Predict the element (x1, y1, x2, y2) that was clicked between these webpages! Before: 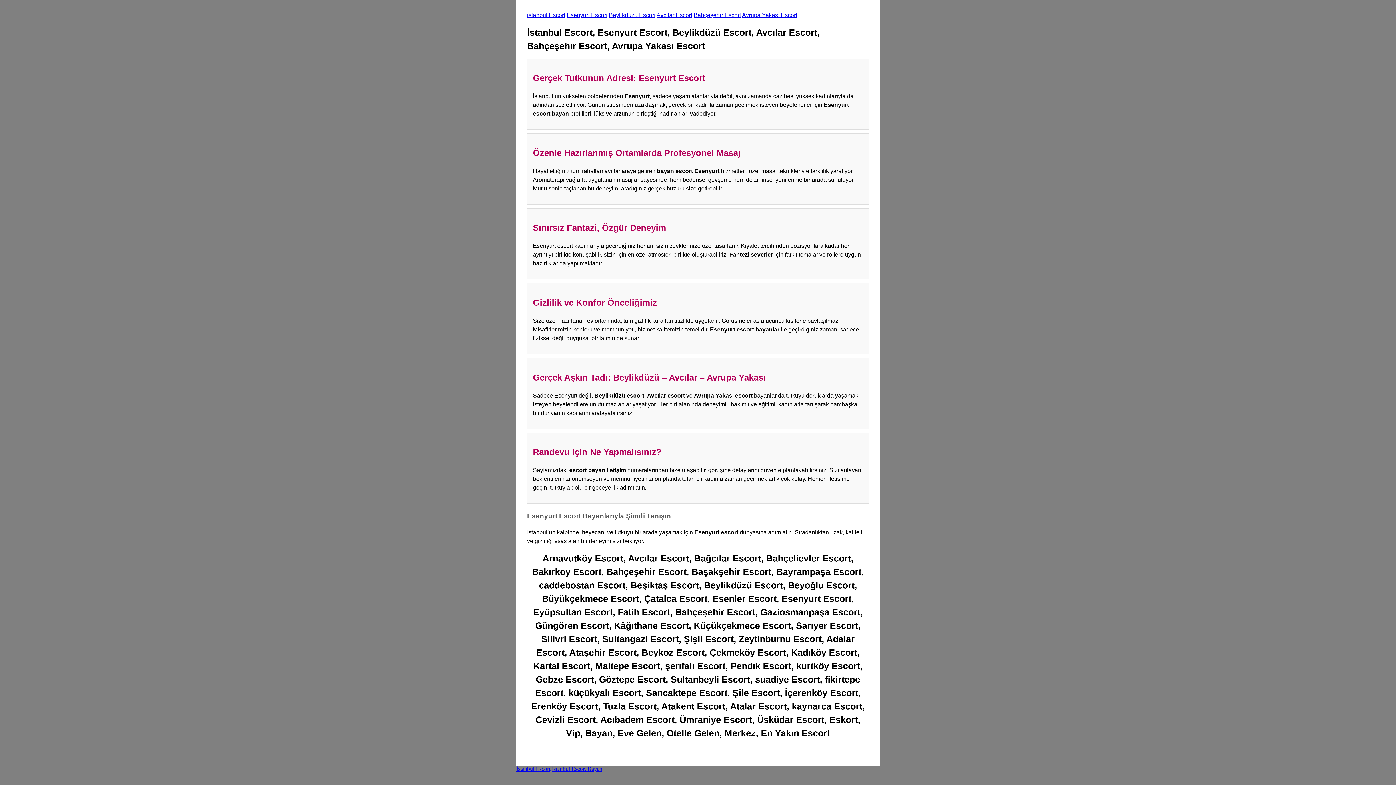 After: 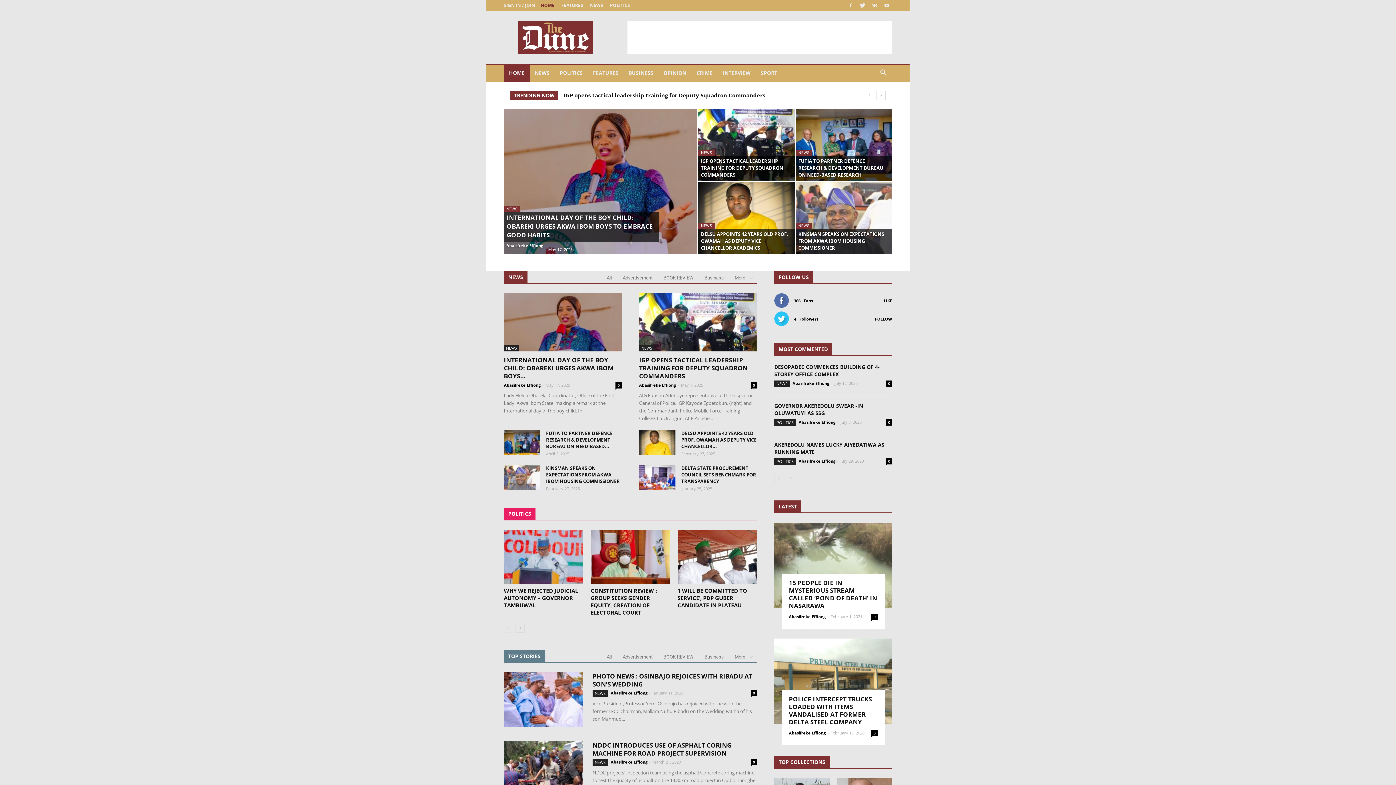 Action: bbox: (552, 766, 602, 772) label: İstanbul Escort Bayan